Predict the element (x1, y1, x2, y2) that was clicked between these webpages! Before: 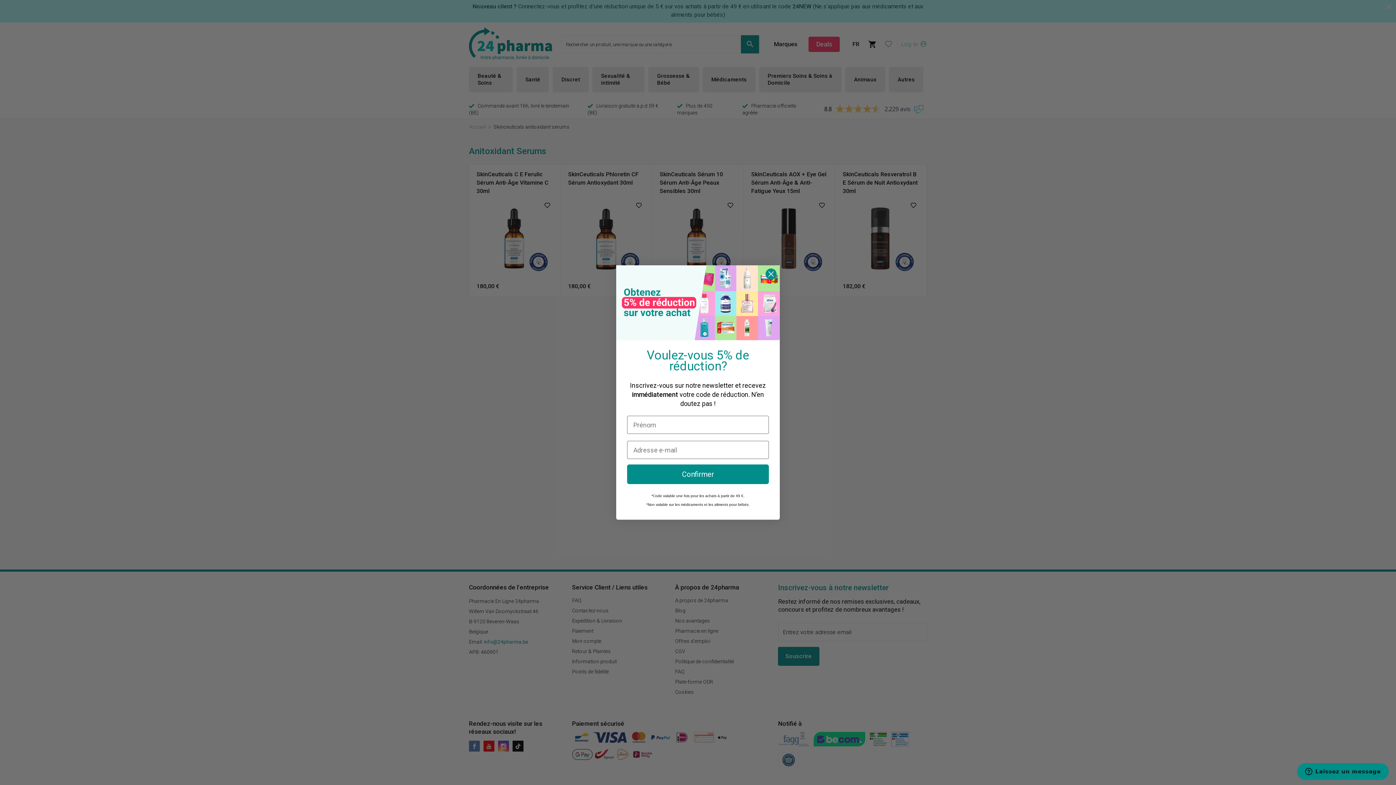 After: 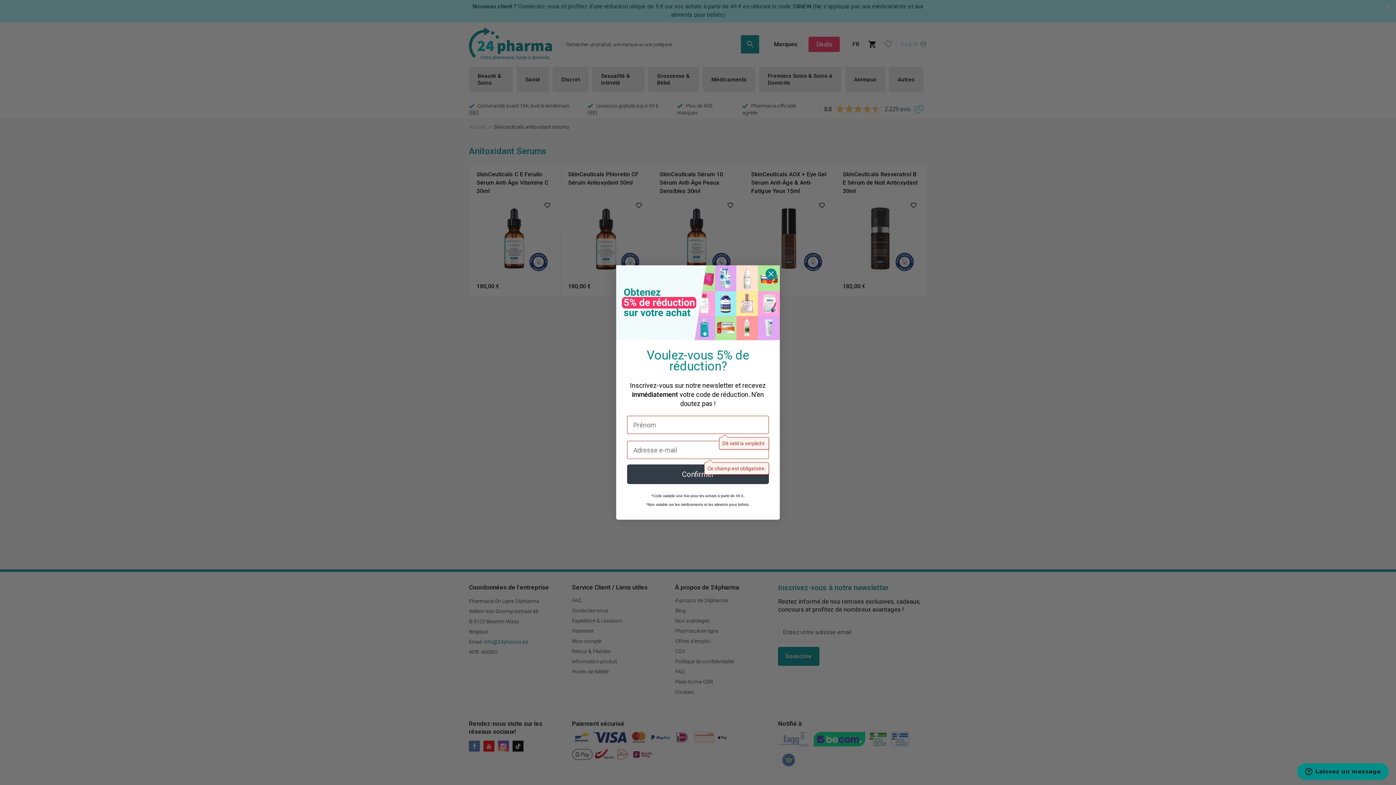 Action: bbox: (627, 464, 769, 484) label: Confirmer